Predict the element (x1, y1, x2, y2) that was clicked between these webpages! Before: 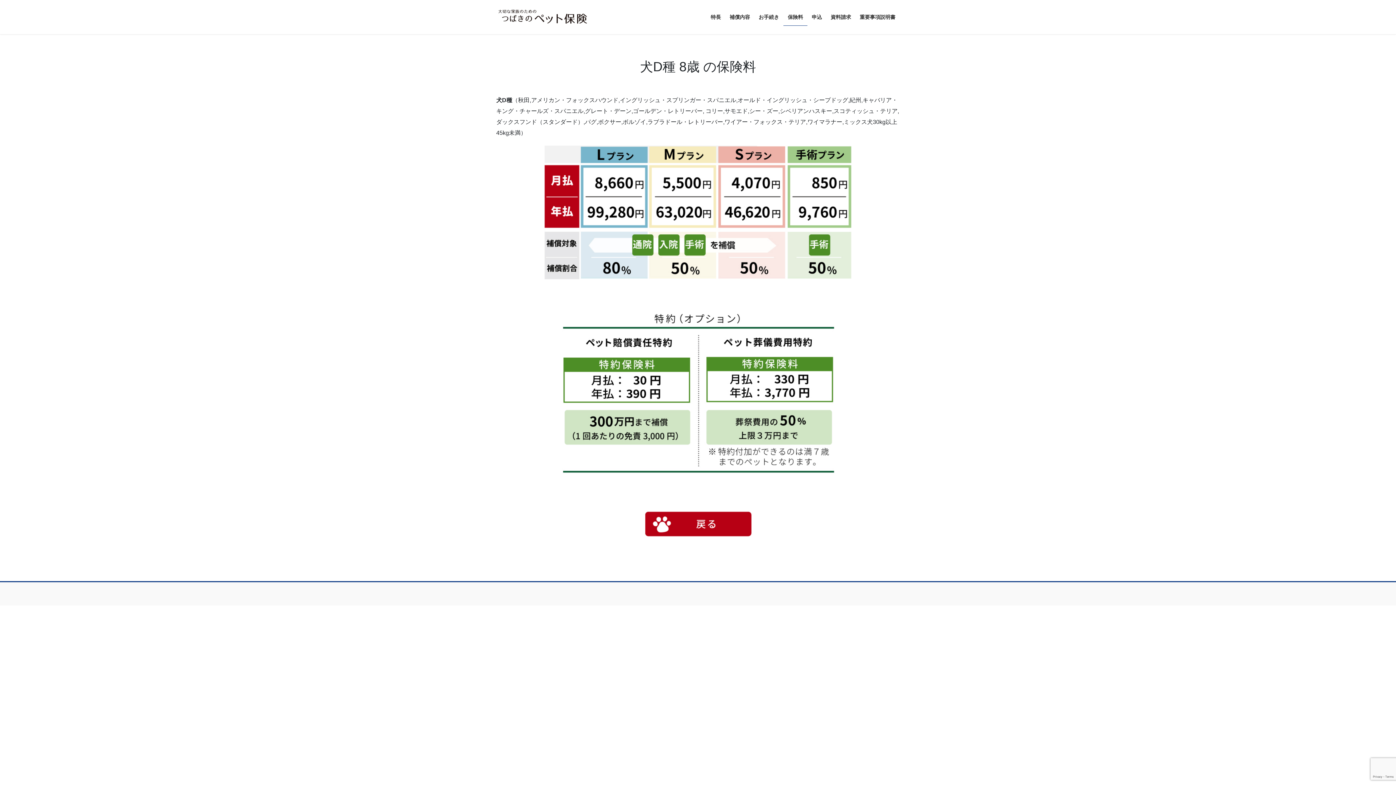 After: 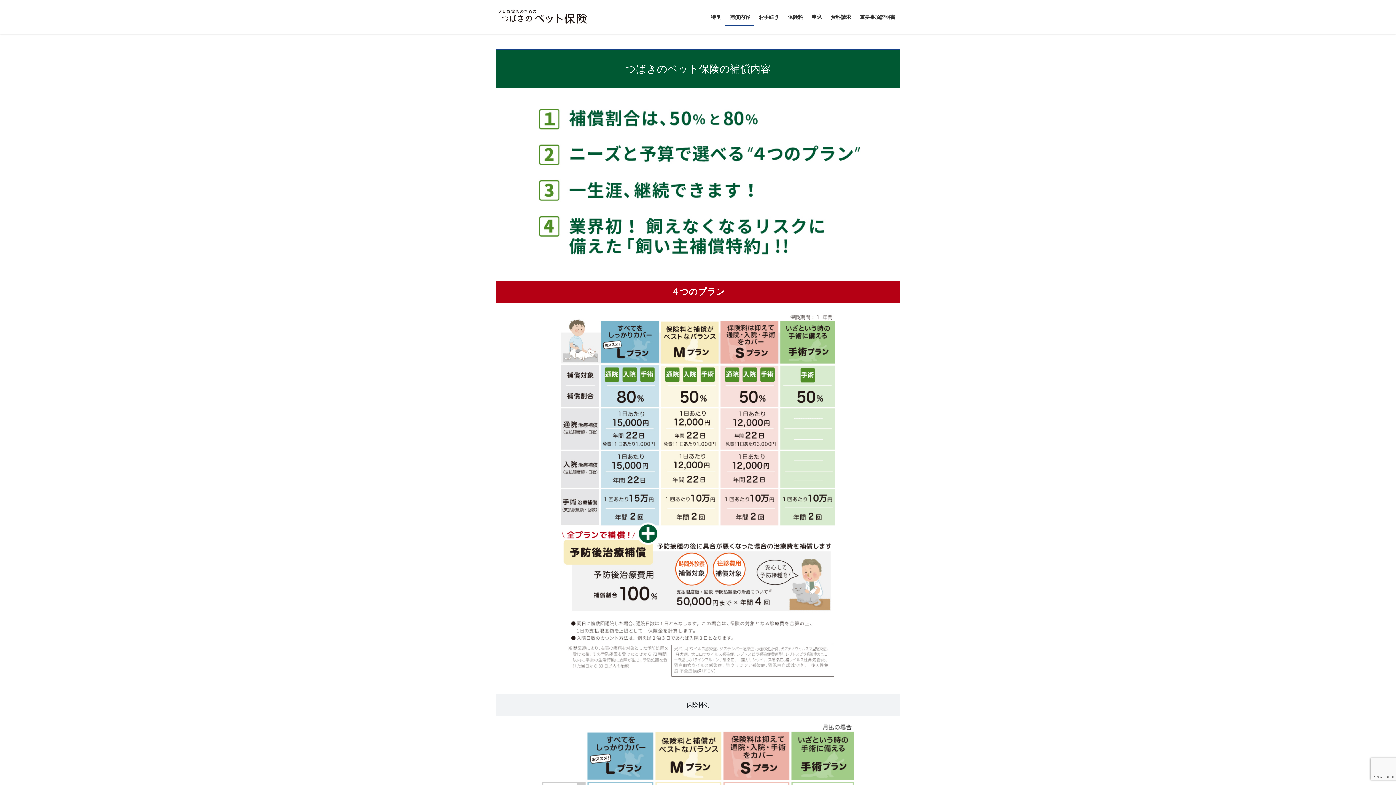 Action: label: 補償内容 bbox: (725, 8, 754, 25)